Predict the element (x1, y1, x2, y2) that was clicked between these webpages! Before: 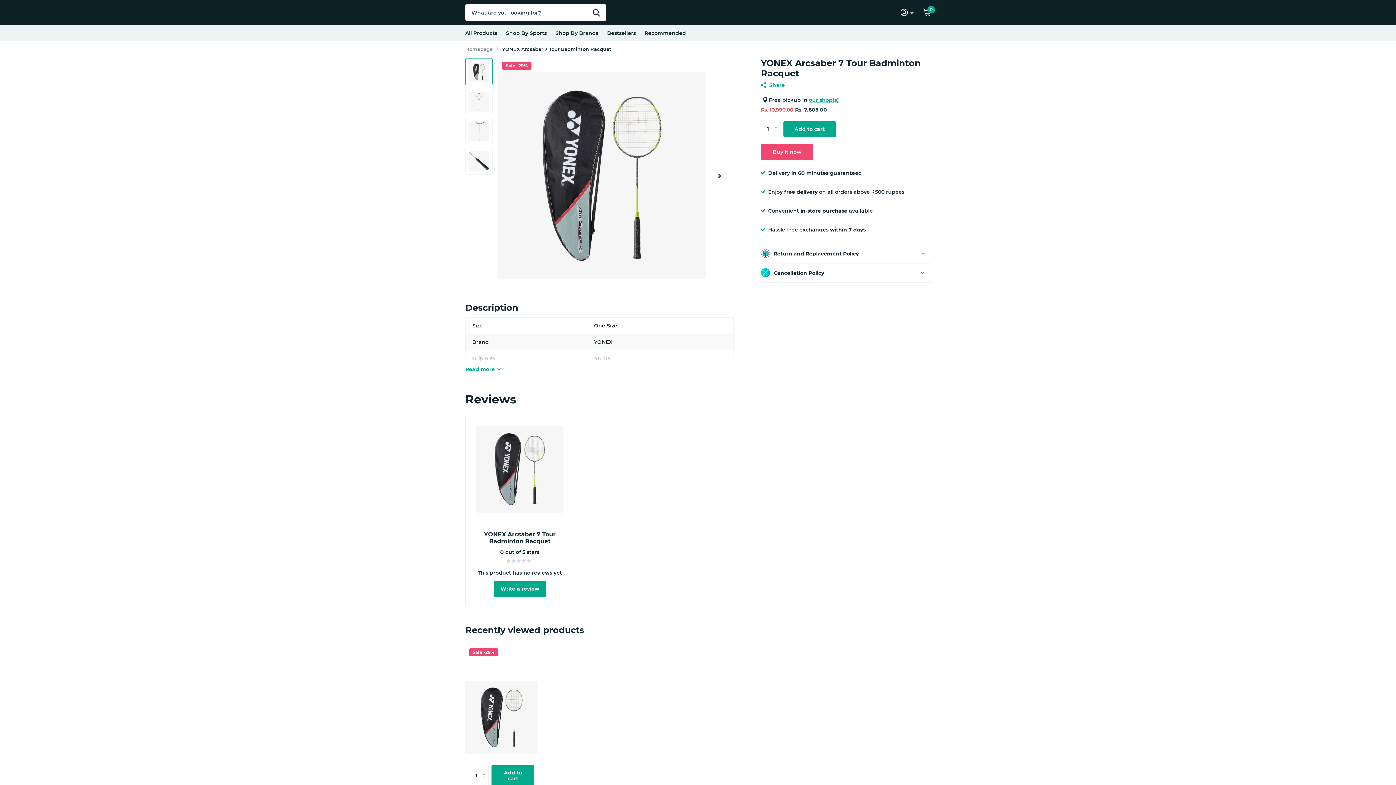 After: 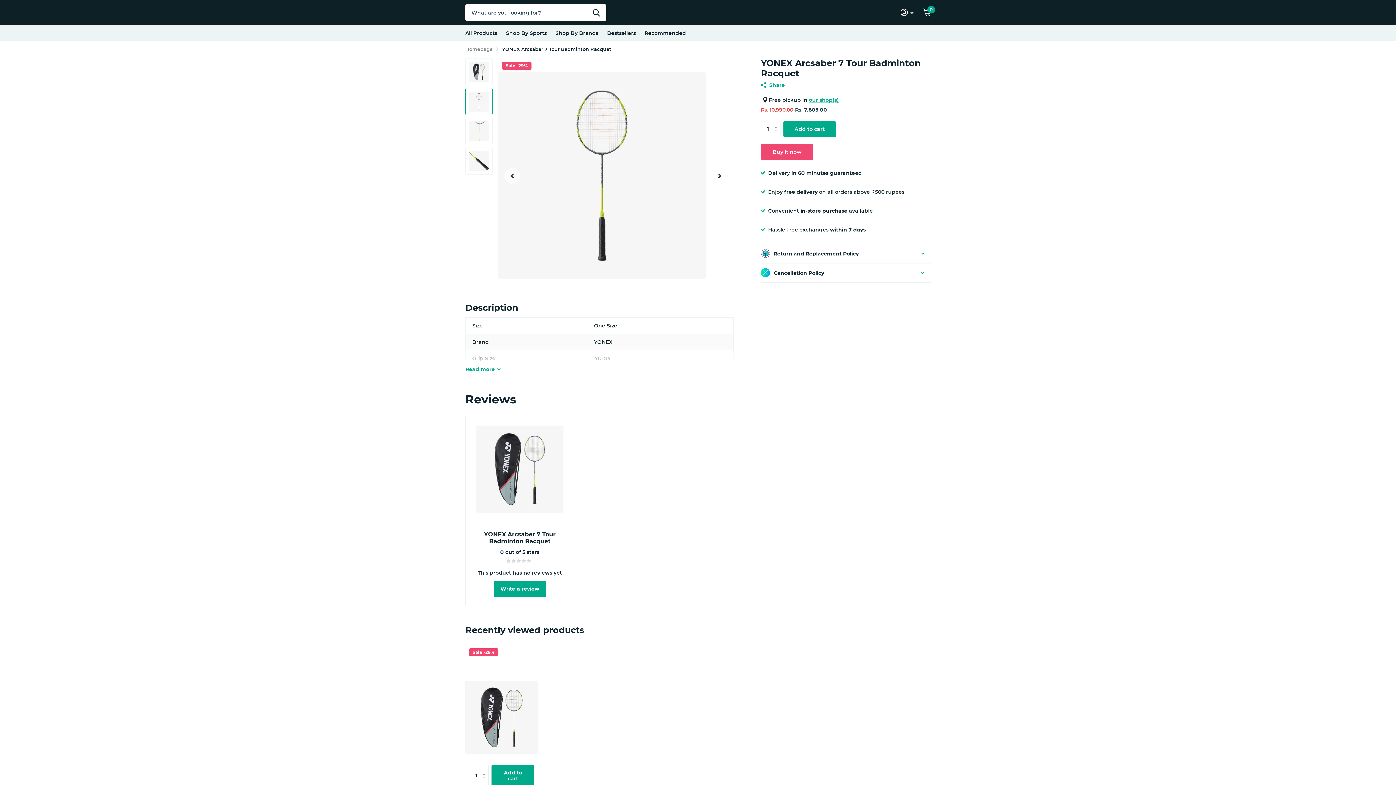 Action: bbox: (465, 88, 492, 115)